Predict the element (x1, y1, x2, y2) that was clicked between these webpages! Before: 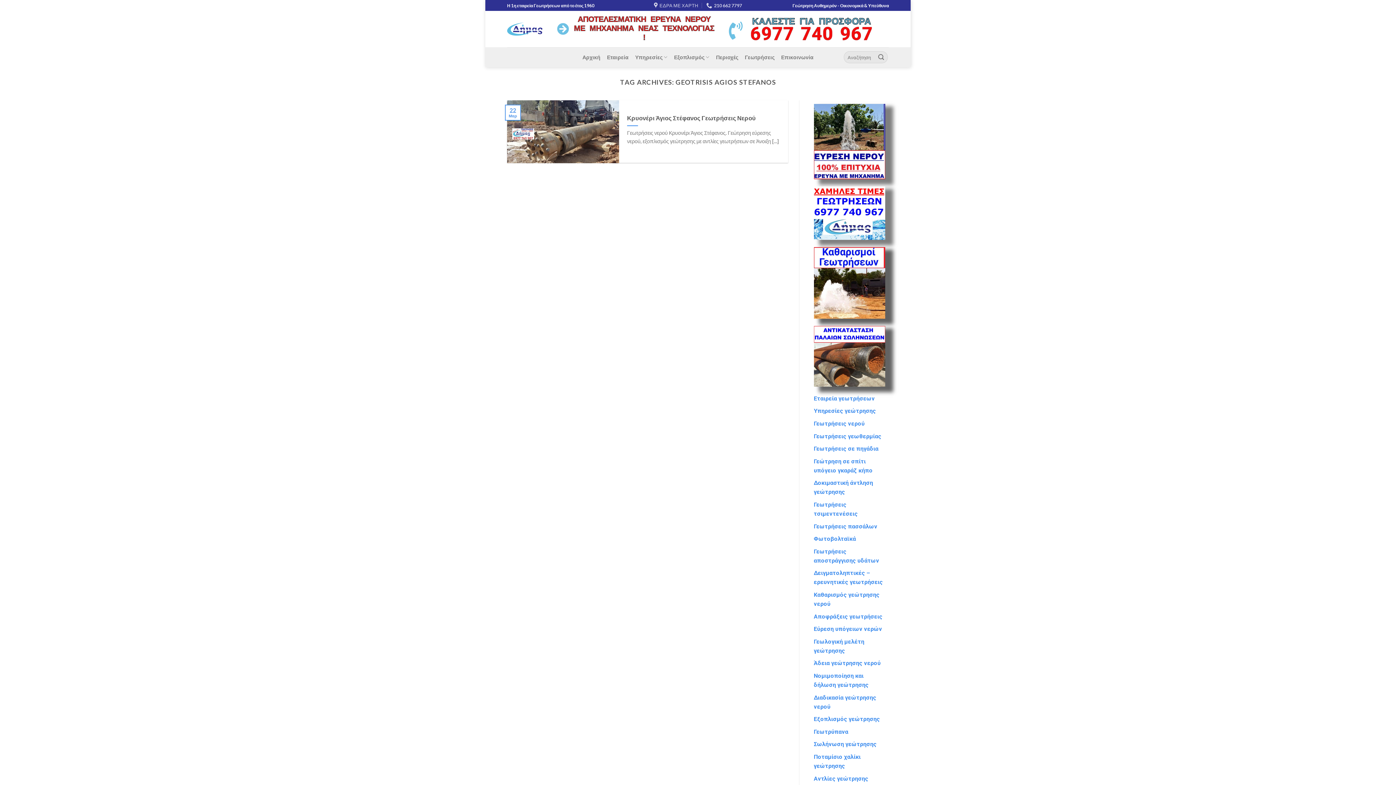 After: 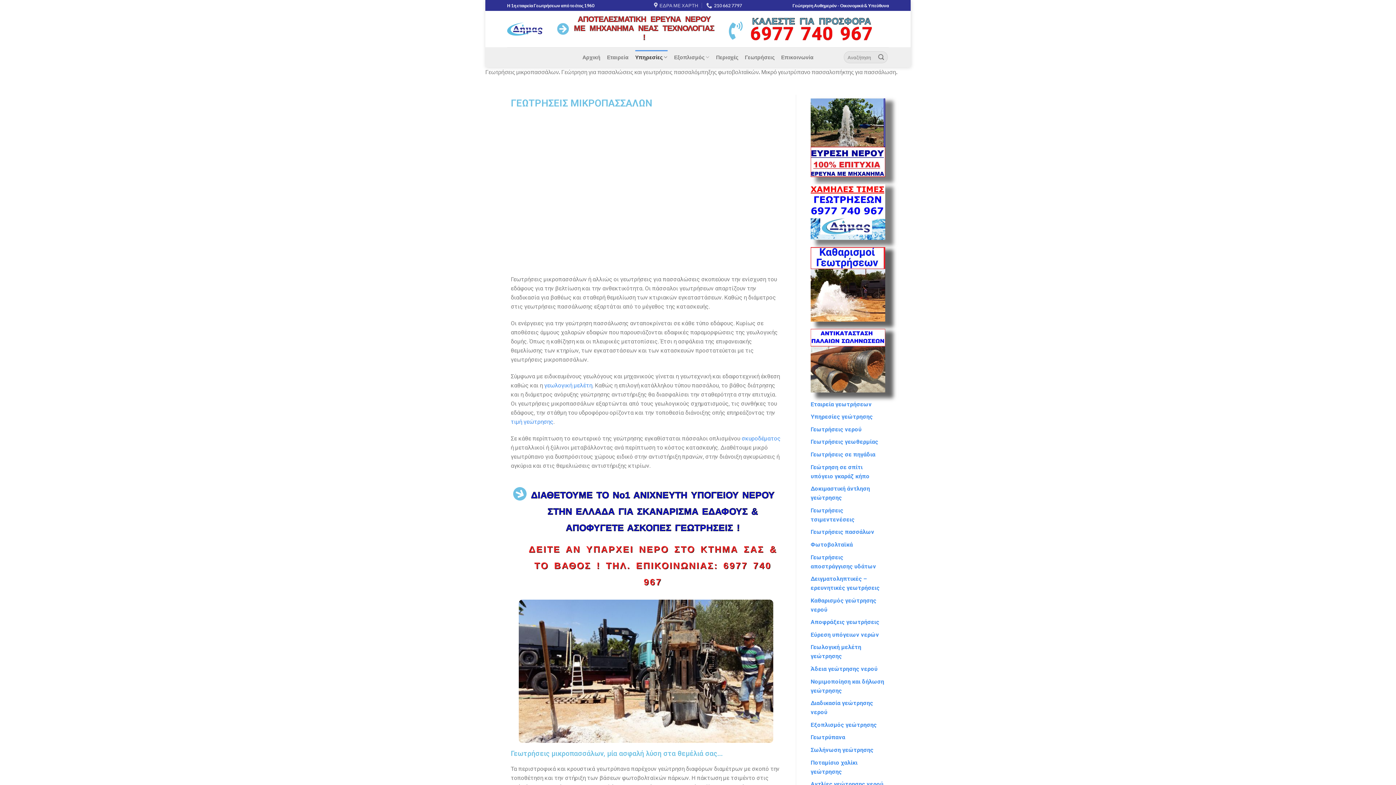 Action: label: Γεωτρήσεις πασσάλων bbox: (814, 523, 877, 530)